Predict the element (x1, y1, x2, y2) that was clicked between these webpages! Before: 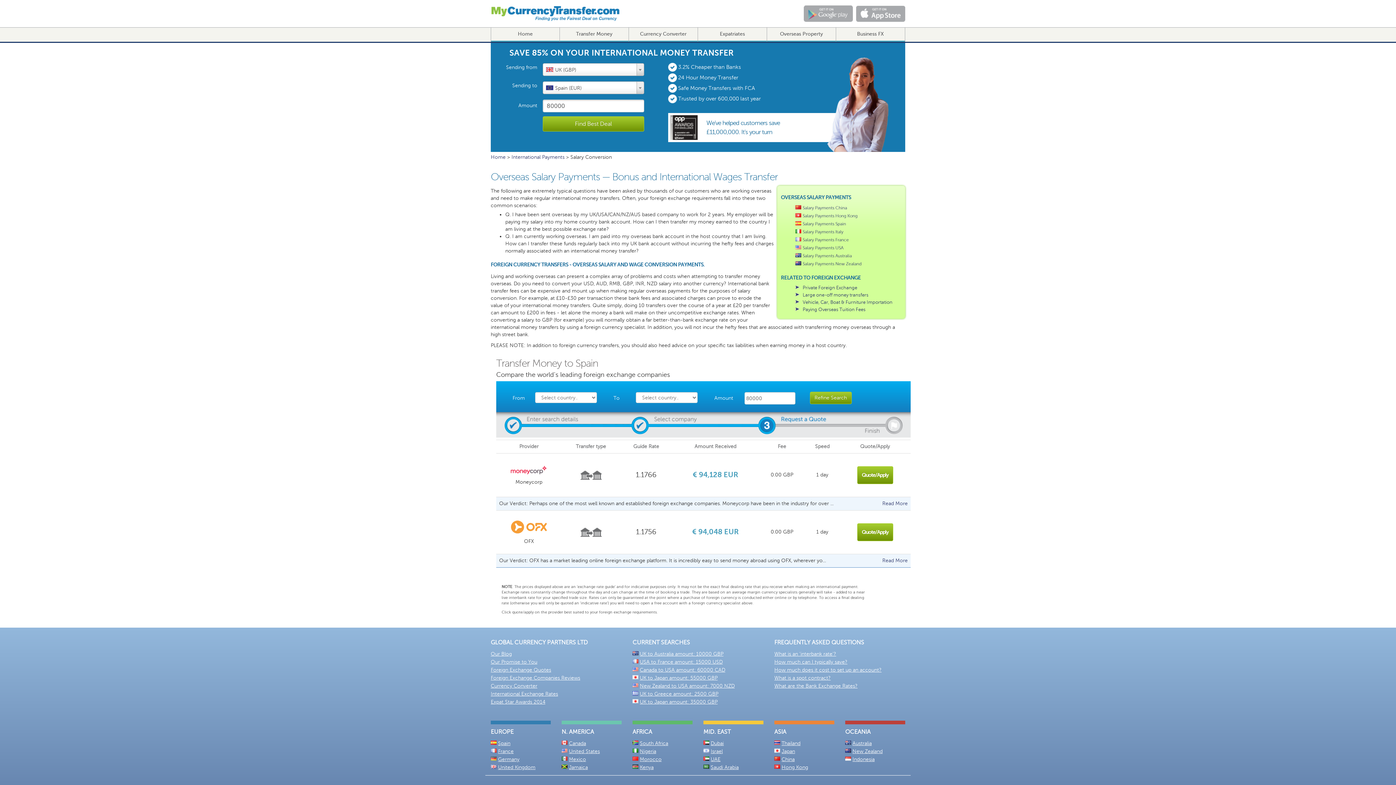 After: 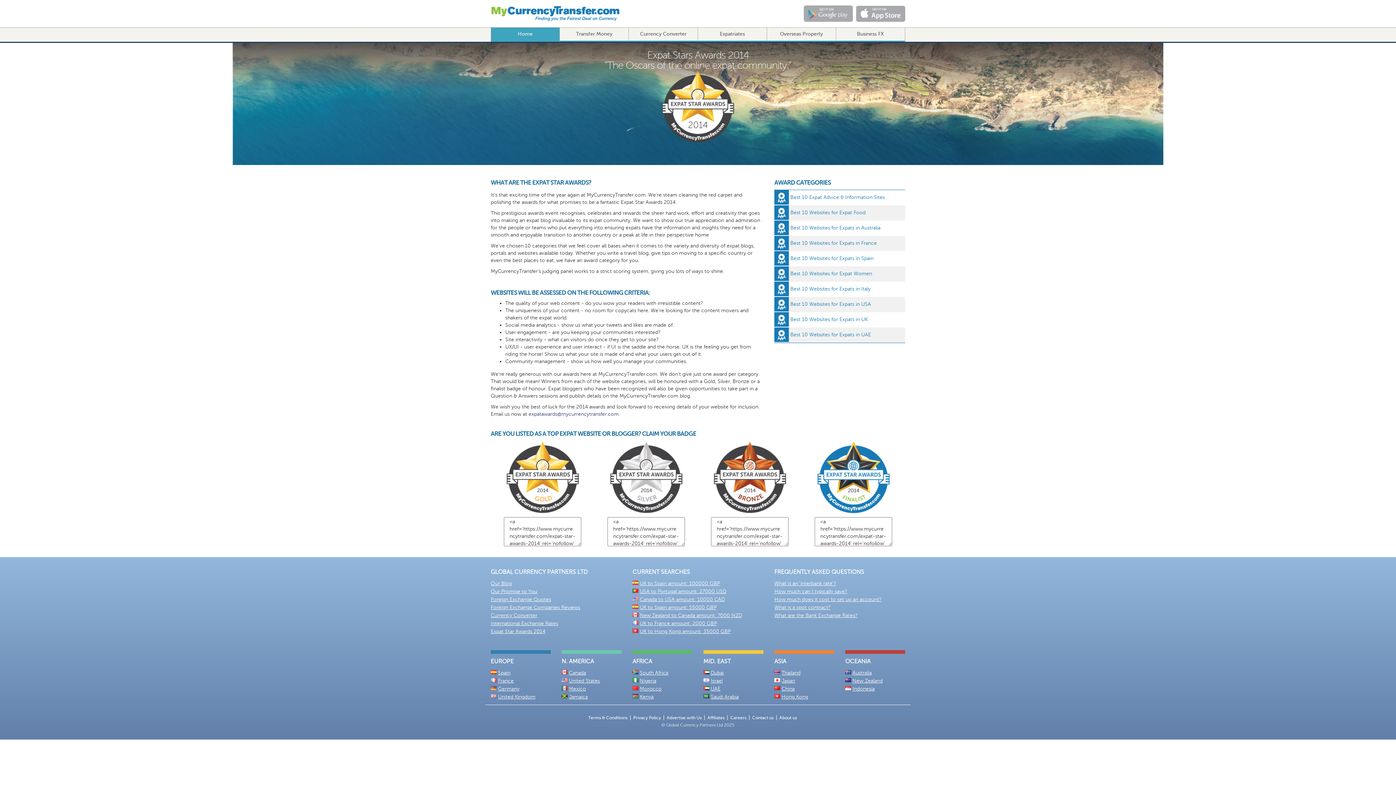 Action: label: Expat Star Awards 2014 bbox: (490, 699, 545, 705)